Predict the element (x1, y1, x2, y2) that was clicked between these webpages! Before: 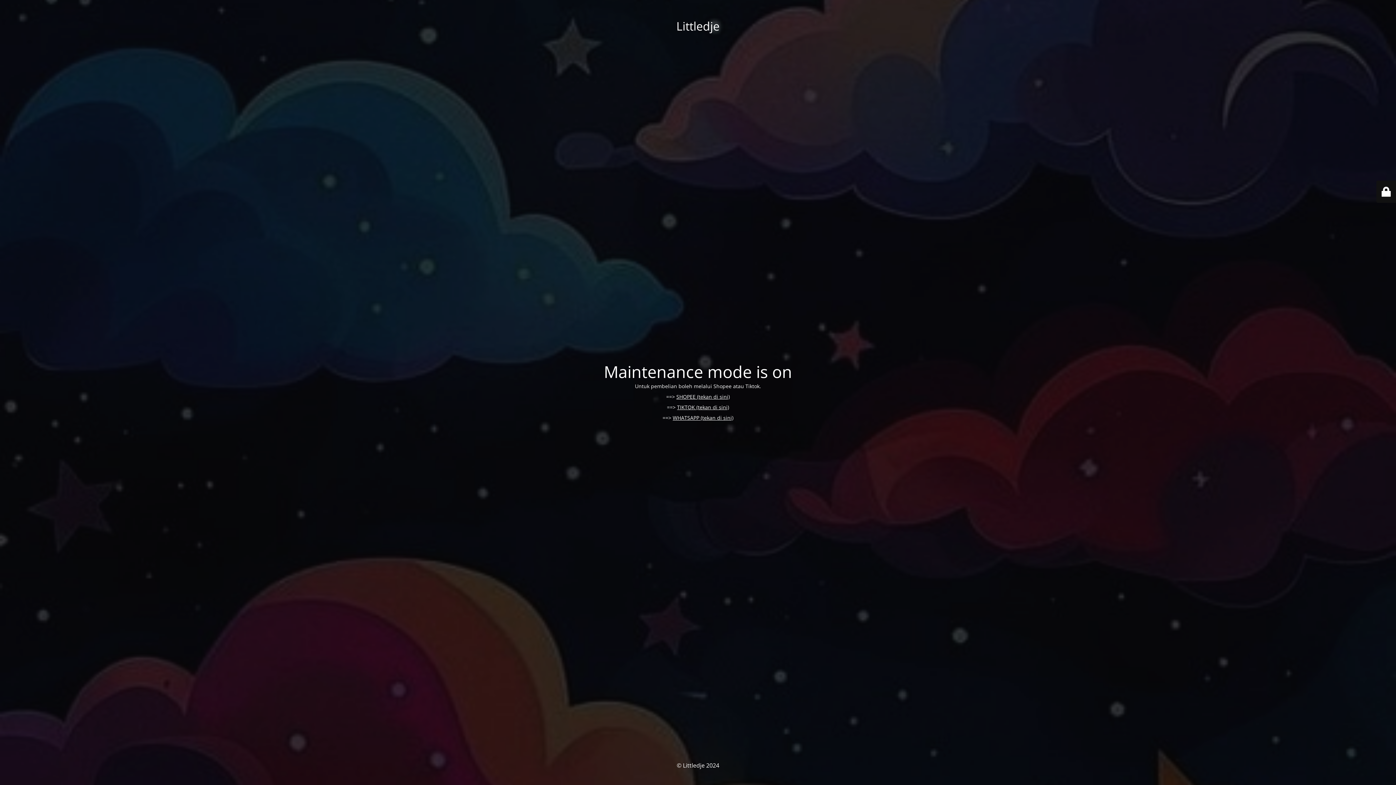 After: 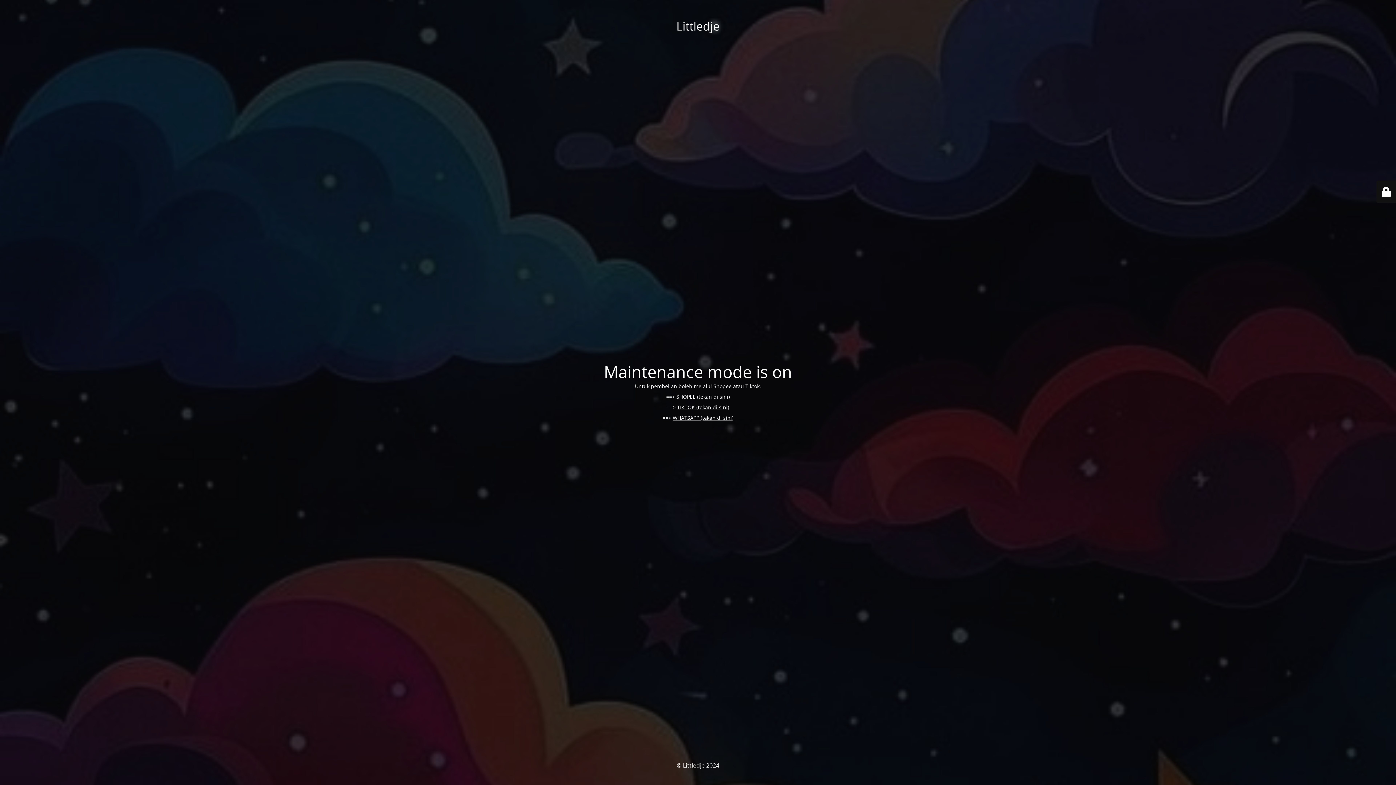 Action: bbox: (672, 414, 733, 421) label: WHATSAPP (tekan di sini)